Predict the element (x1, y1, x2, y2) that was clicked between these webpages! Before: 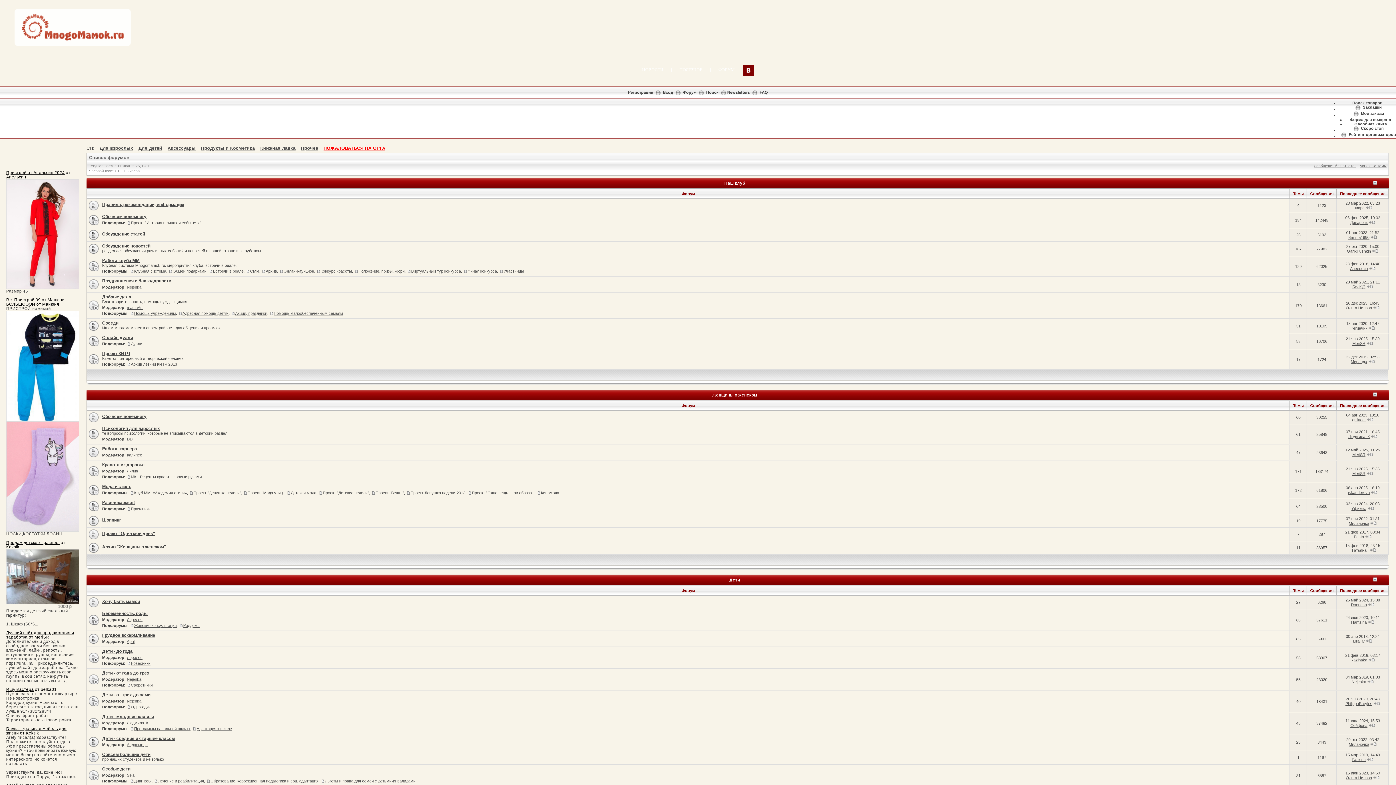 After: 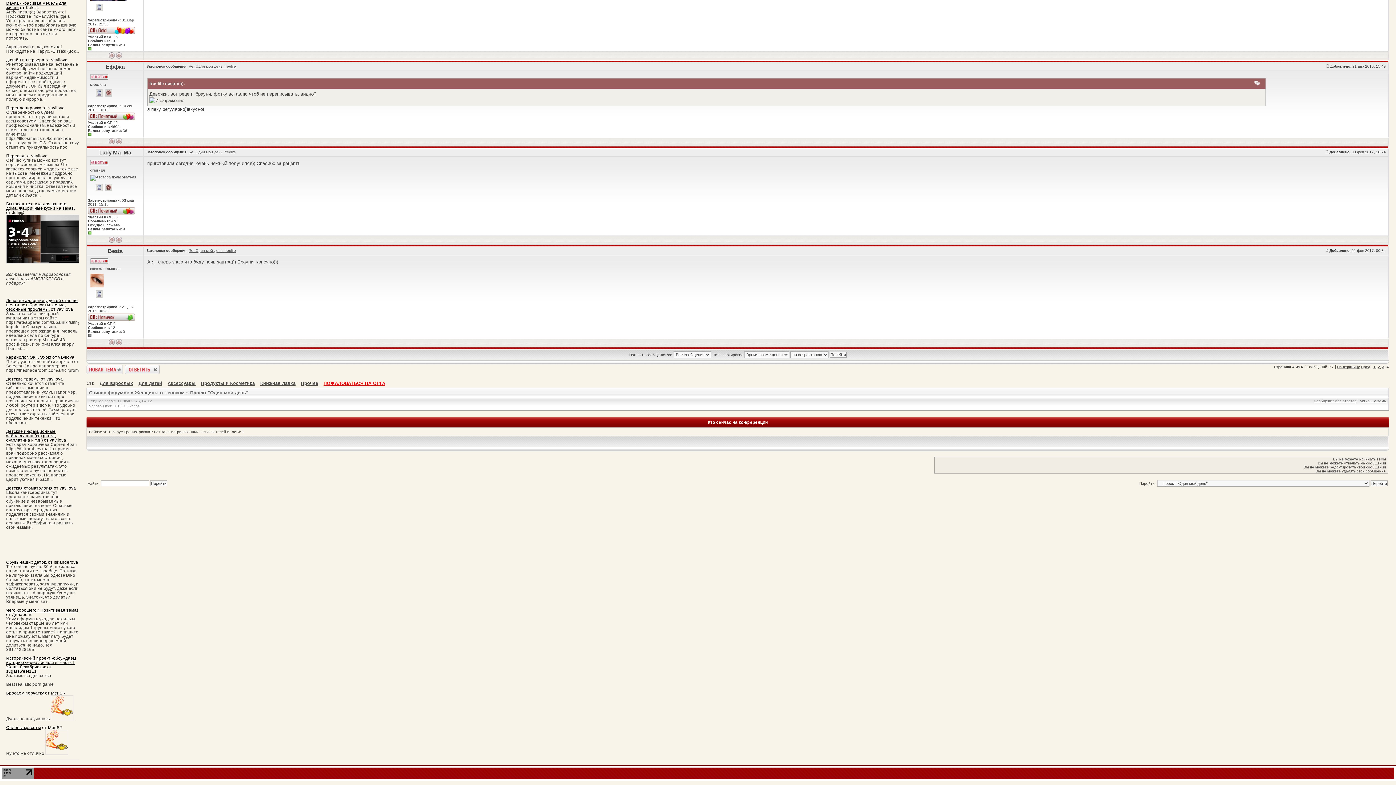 Action: bbox: (1365, 534, 1372, 539)